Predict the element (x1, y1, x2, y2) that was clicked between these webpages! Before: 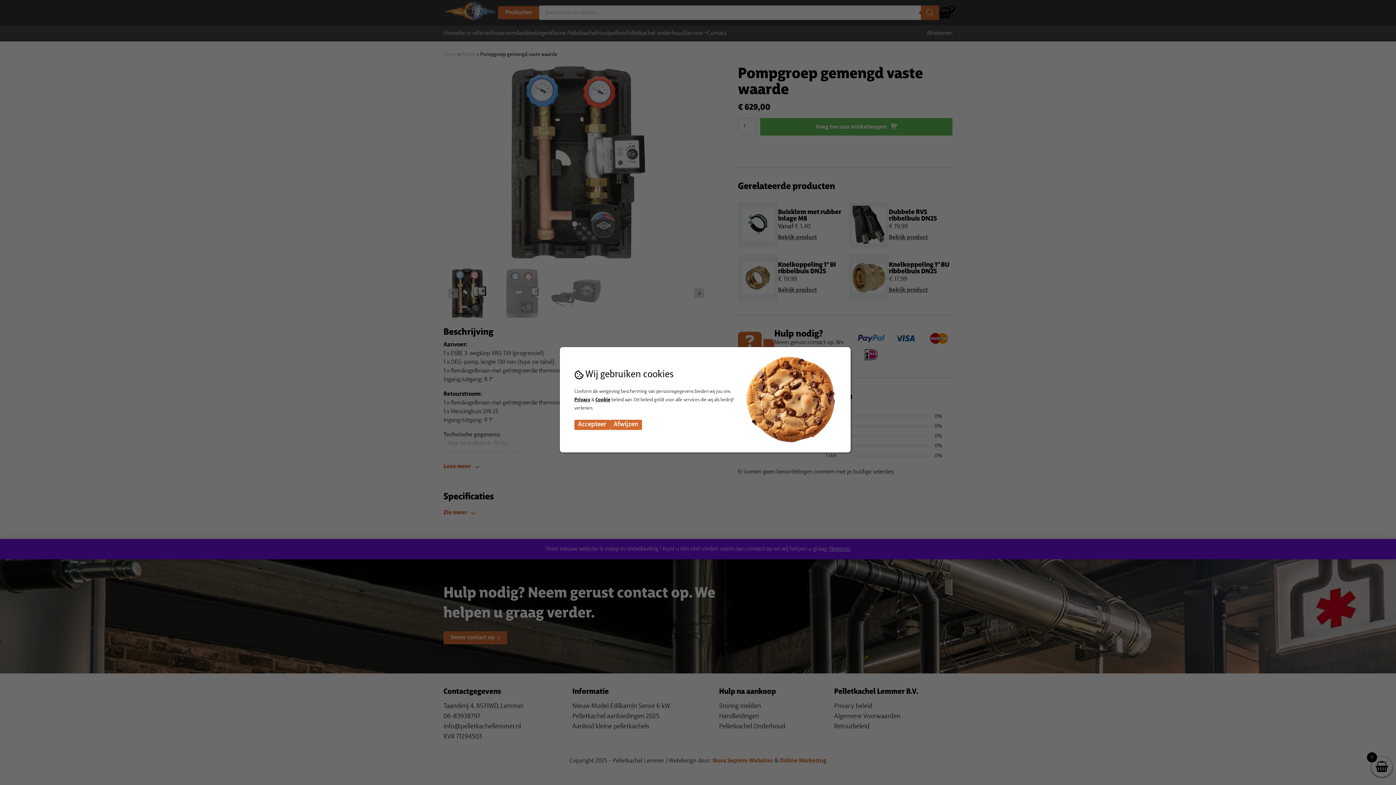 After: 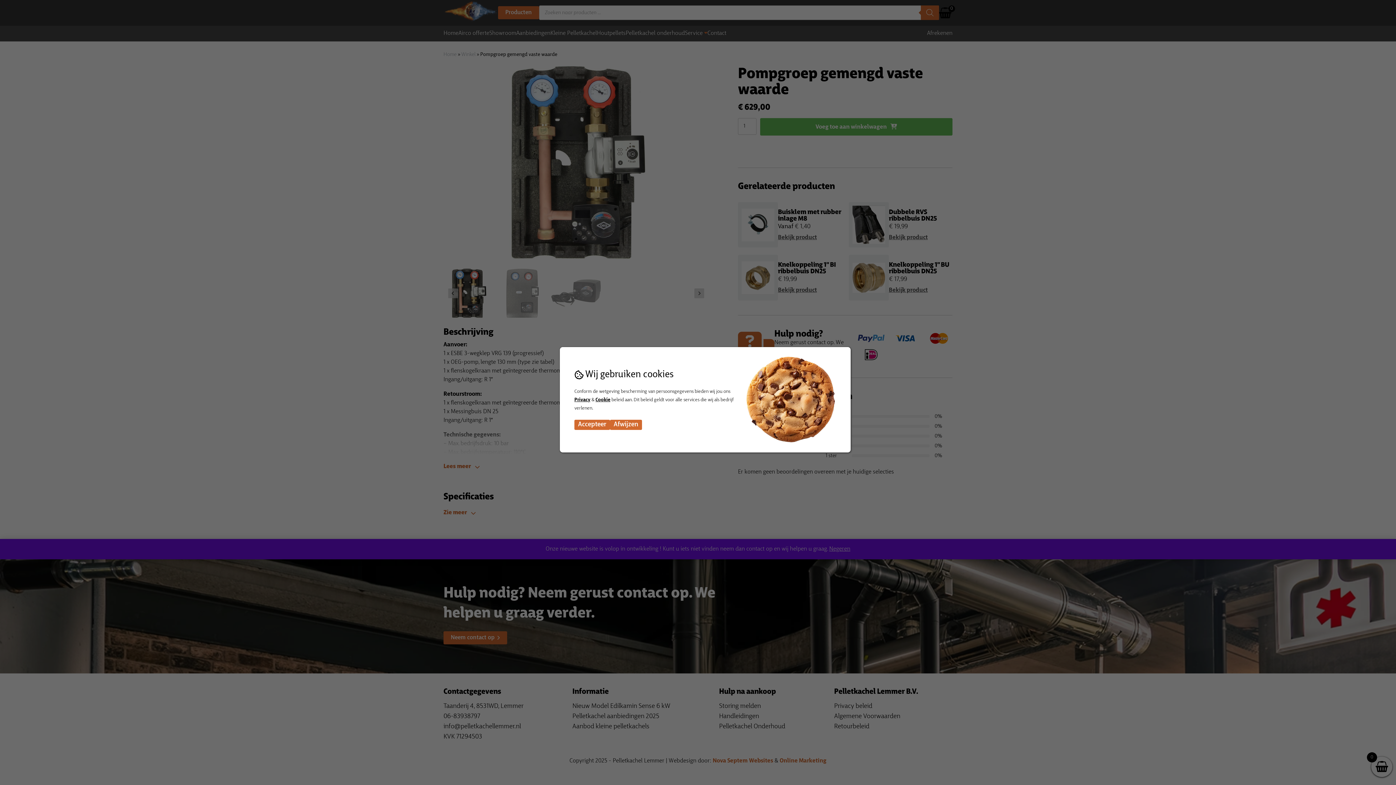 Action: bbox: (574, 396, 590, 404) label: Privacy